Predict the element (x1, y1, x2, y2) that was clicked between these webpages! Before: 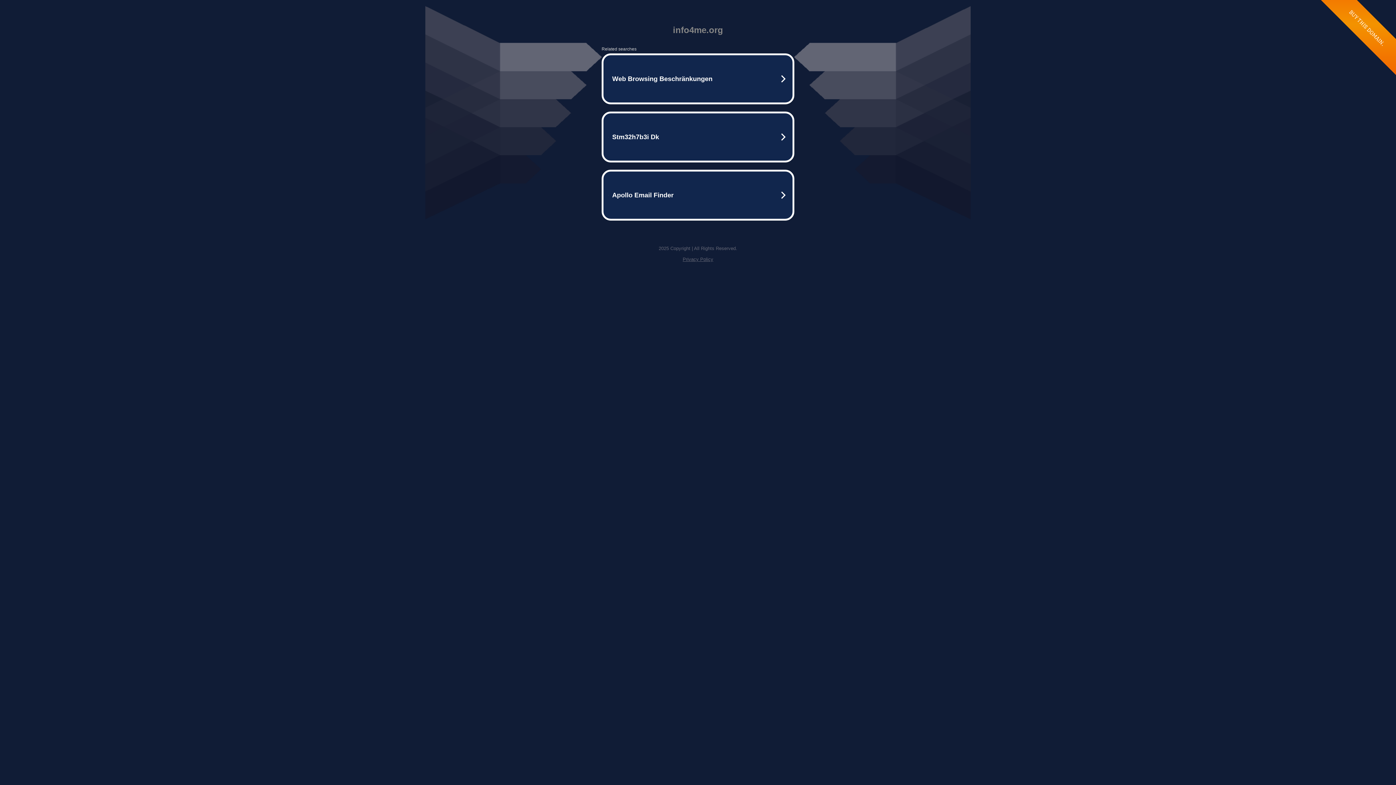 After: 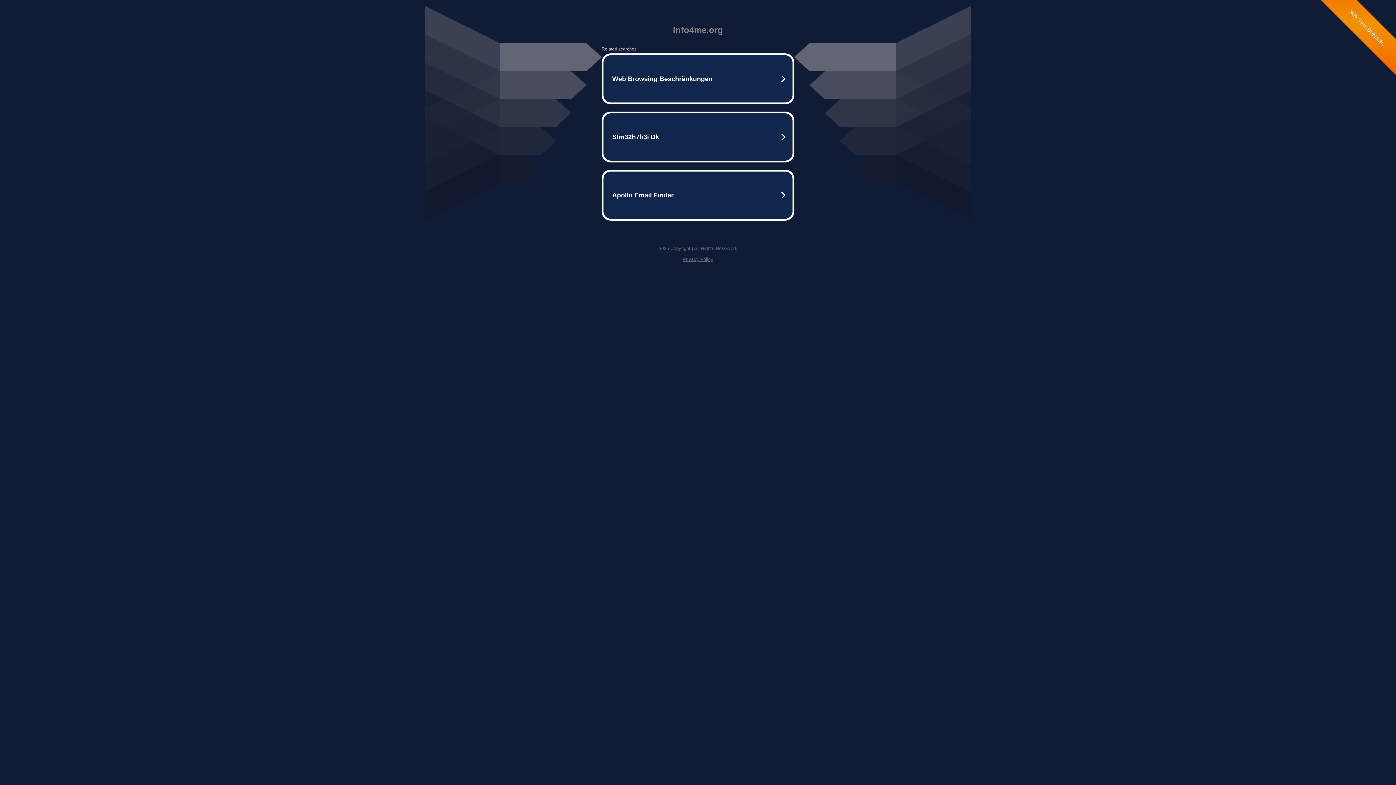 Action: bbox: (682, 256, 713, 262) label: Privacy Policy